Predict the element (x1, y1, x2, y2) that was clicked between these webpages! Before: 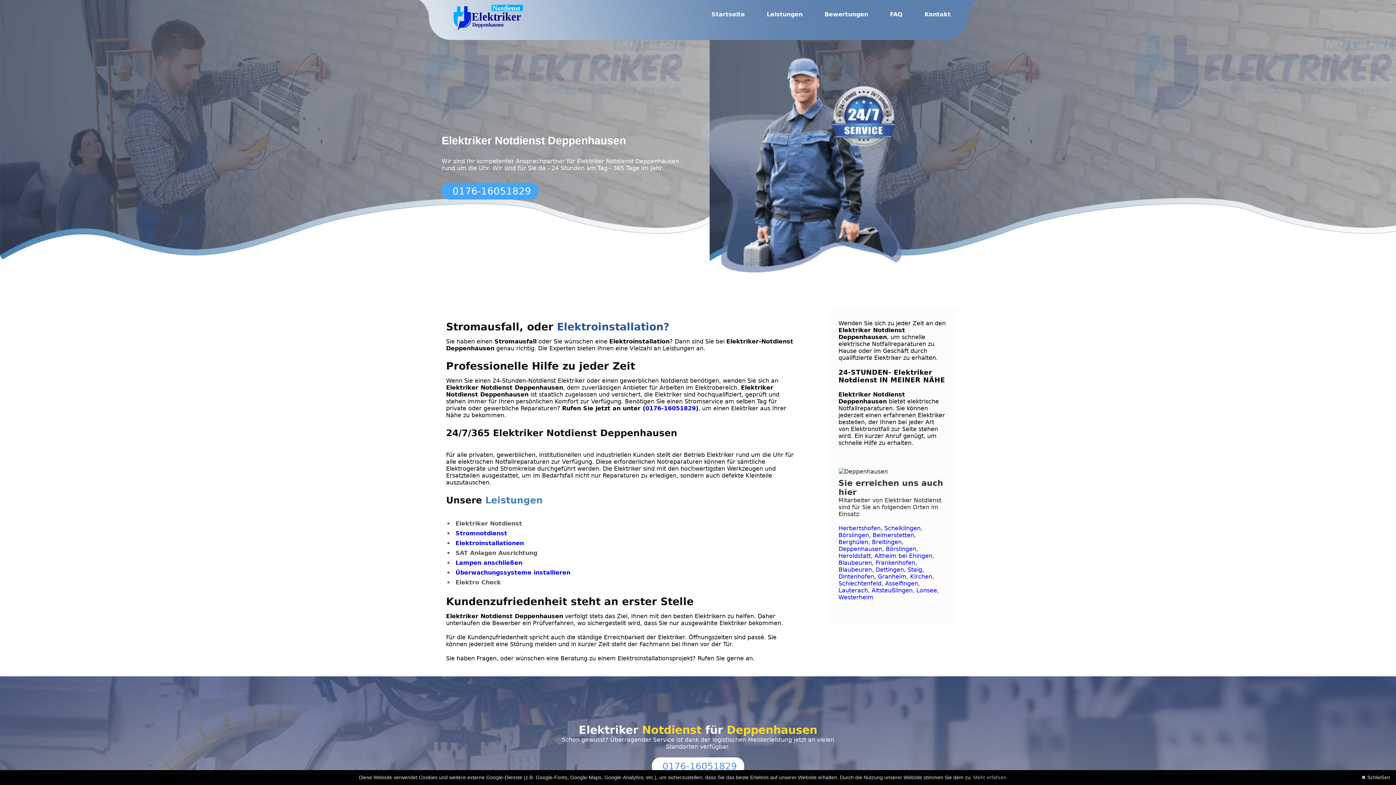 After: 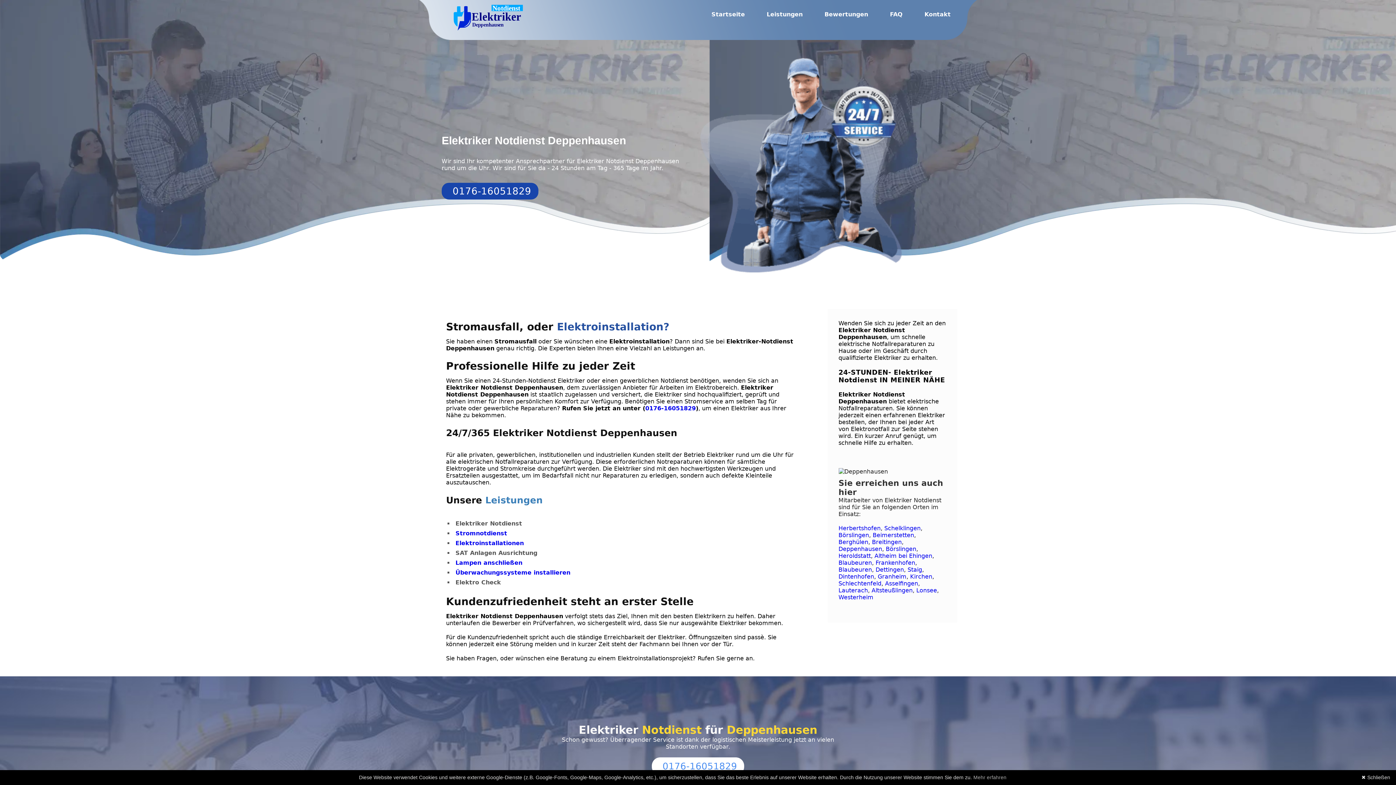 Action: label: 0176-16051829 bbox: (441, 182, 538, 199)